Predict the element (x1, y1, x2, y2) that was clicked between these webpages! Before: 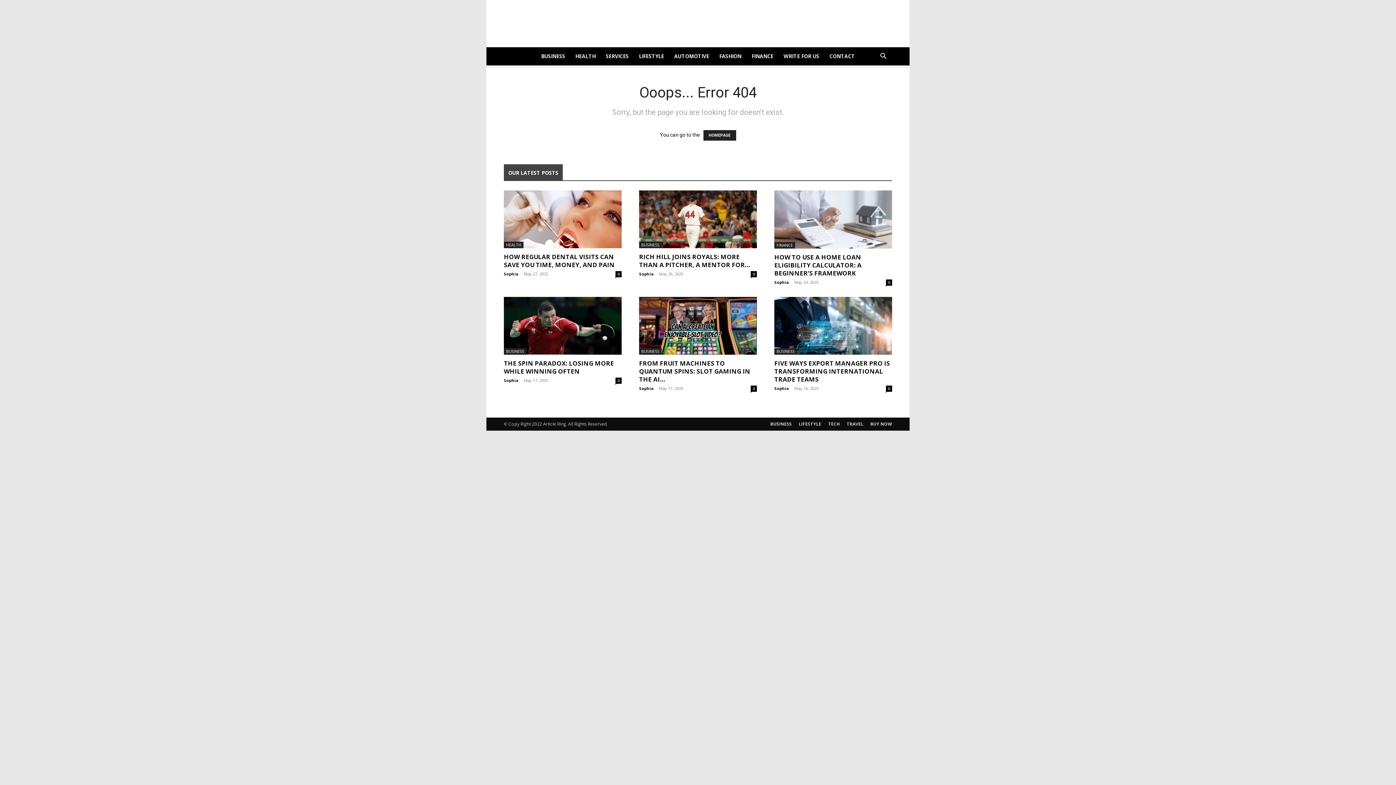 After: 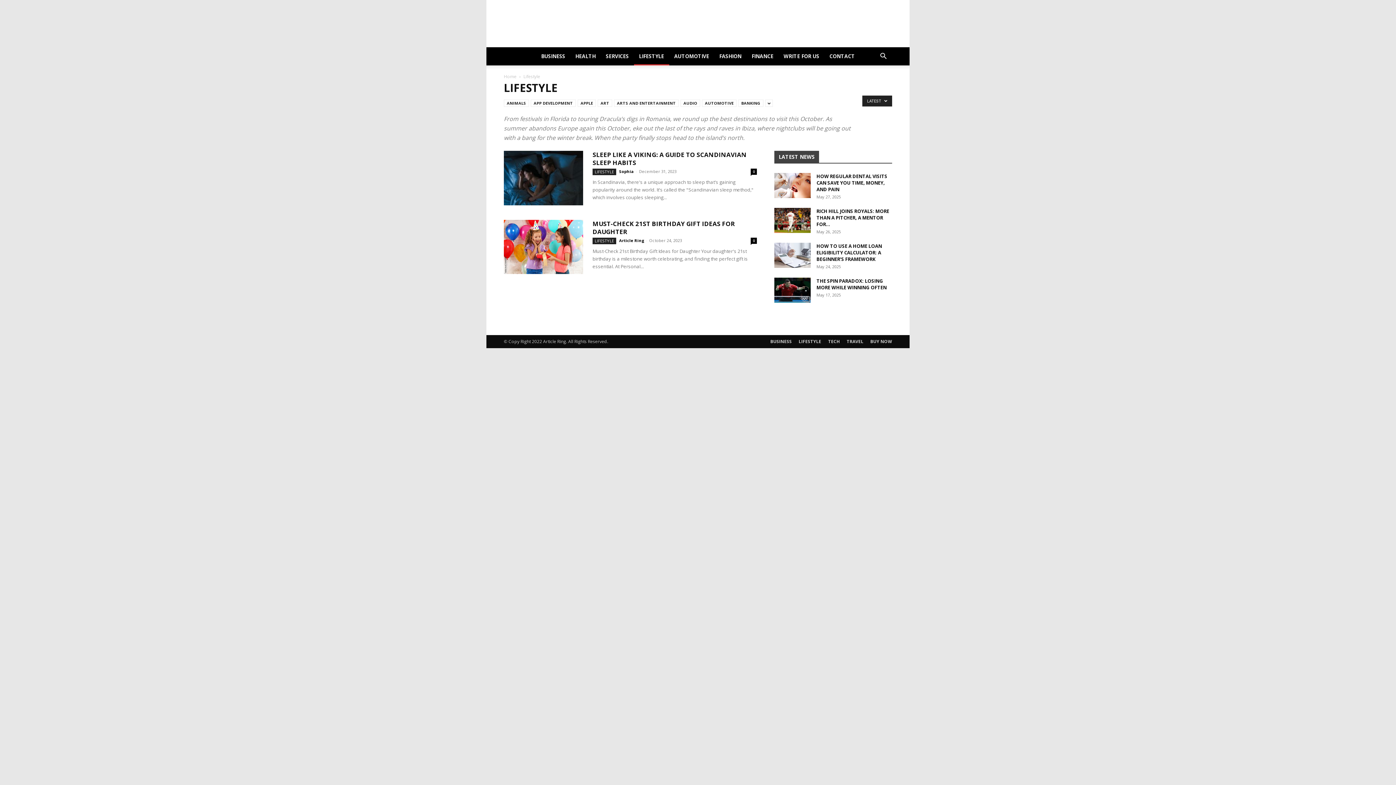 Action: bbox: (634, 47, 669, 65) label: LIFESTYLE